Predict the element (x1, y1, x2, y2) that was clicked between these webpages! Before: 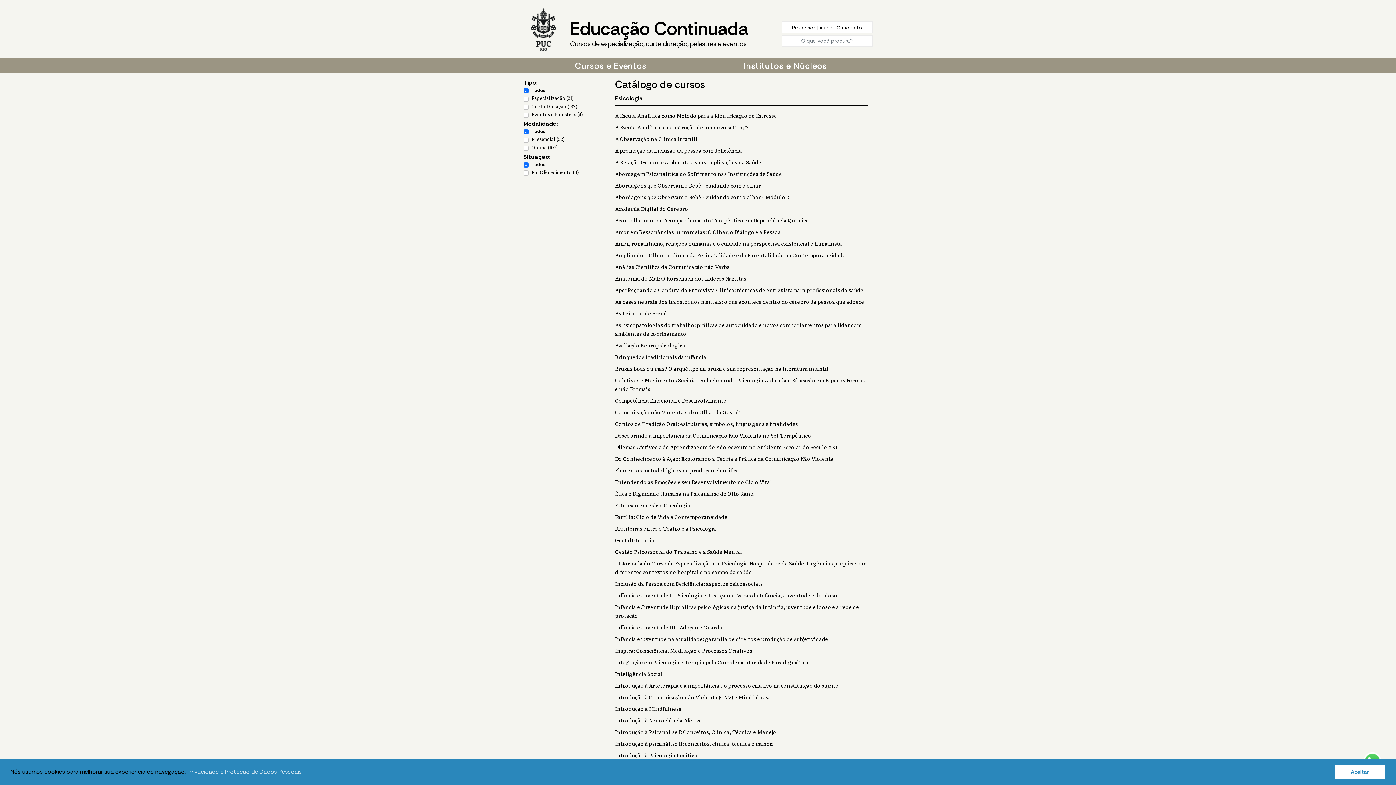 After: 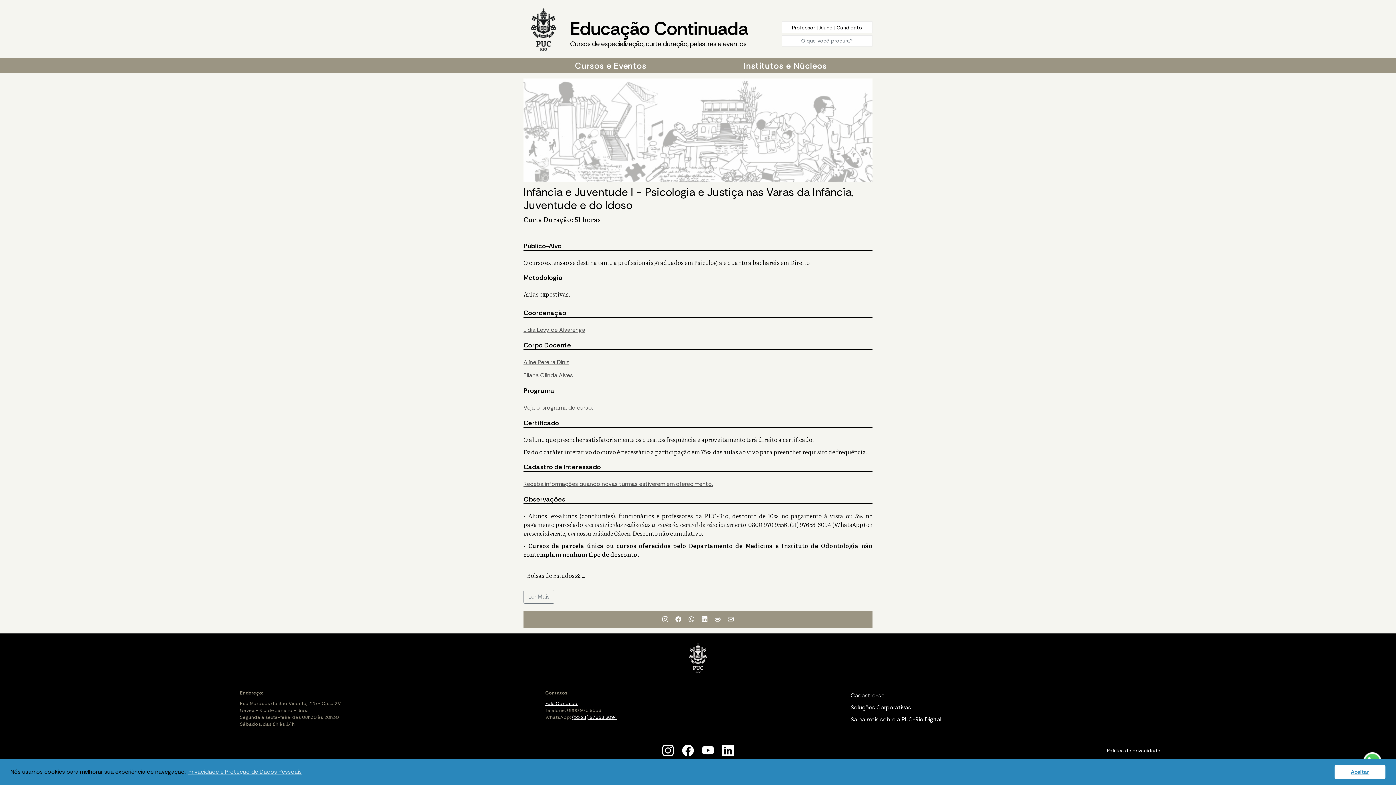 Action: bbox: (615, 592, 837, 599) label: Infância e Juventude I - Psicologia e Justiça nas Varas da Infância, Juventude e do Idoso